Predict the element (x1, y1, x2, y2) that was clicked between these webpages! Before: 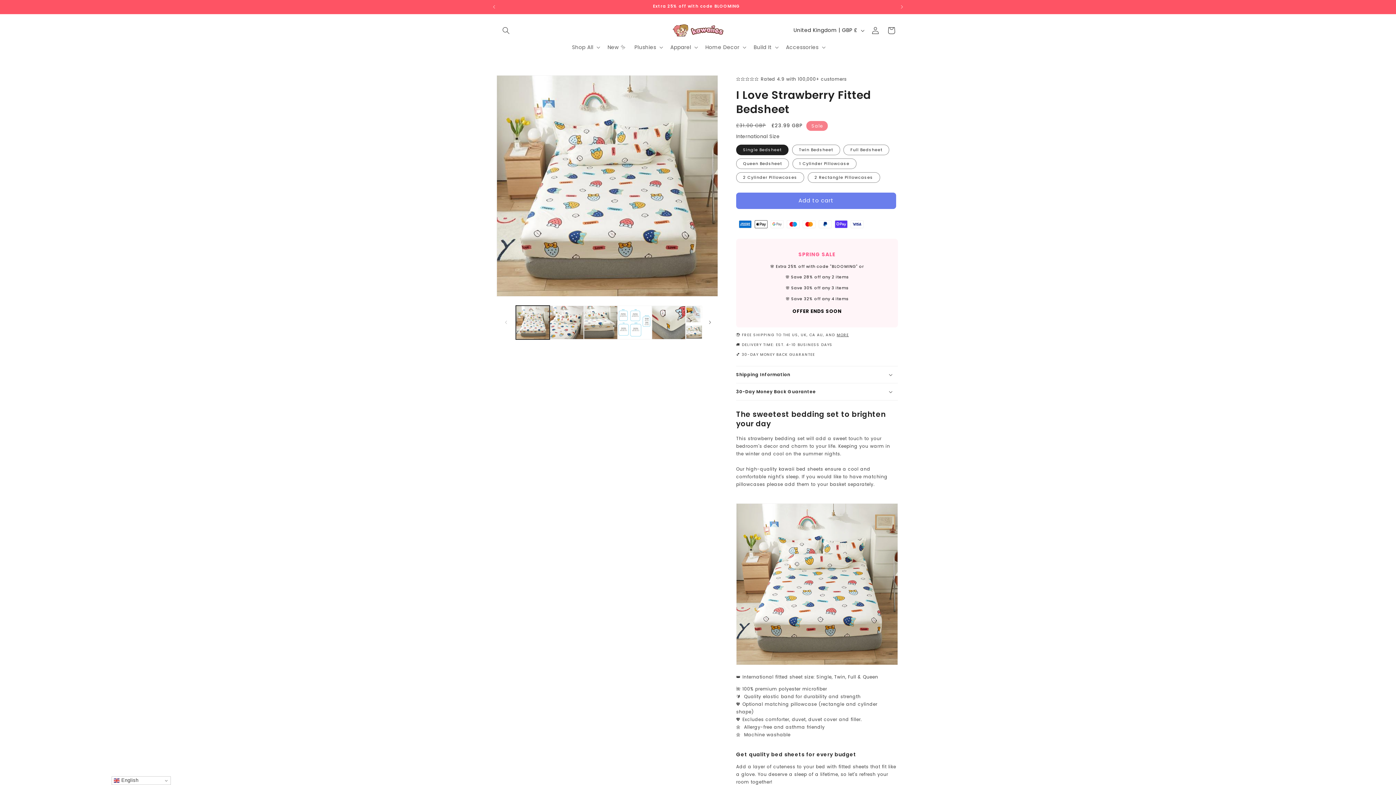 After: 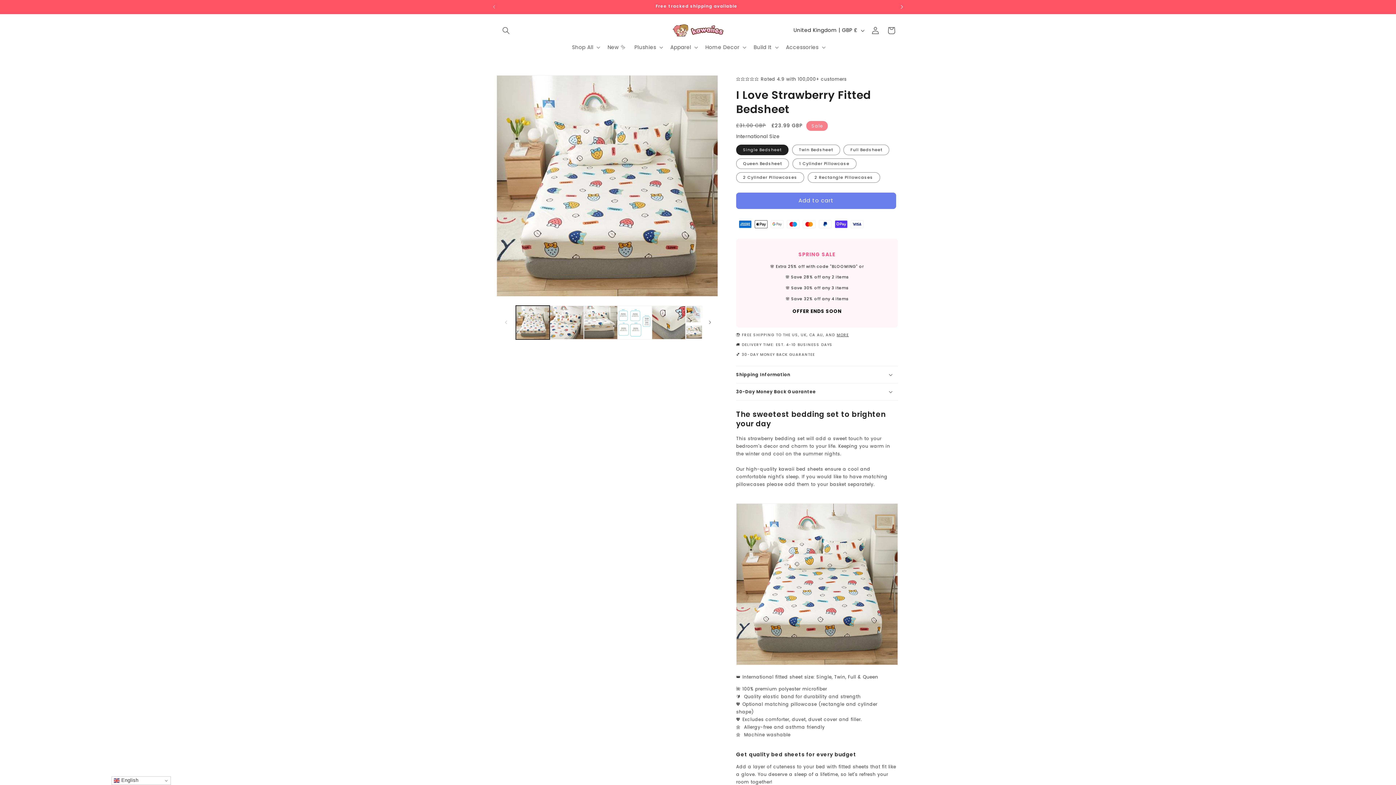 Action: bbox: (894, 0, 910, 13) label: Next announcement